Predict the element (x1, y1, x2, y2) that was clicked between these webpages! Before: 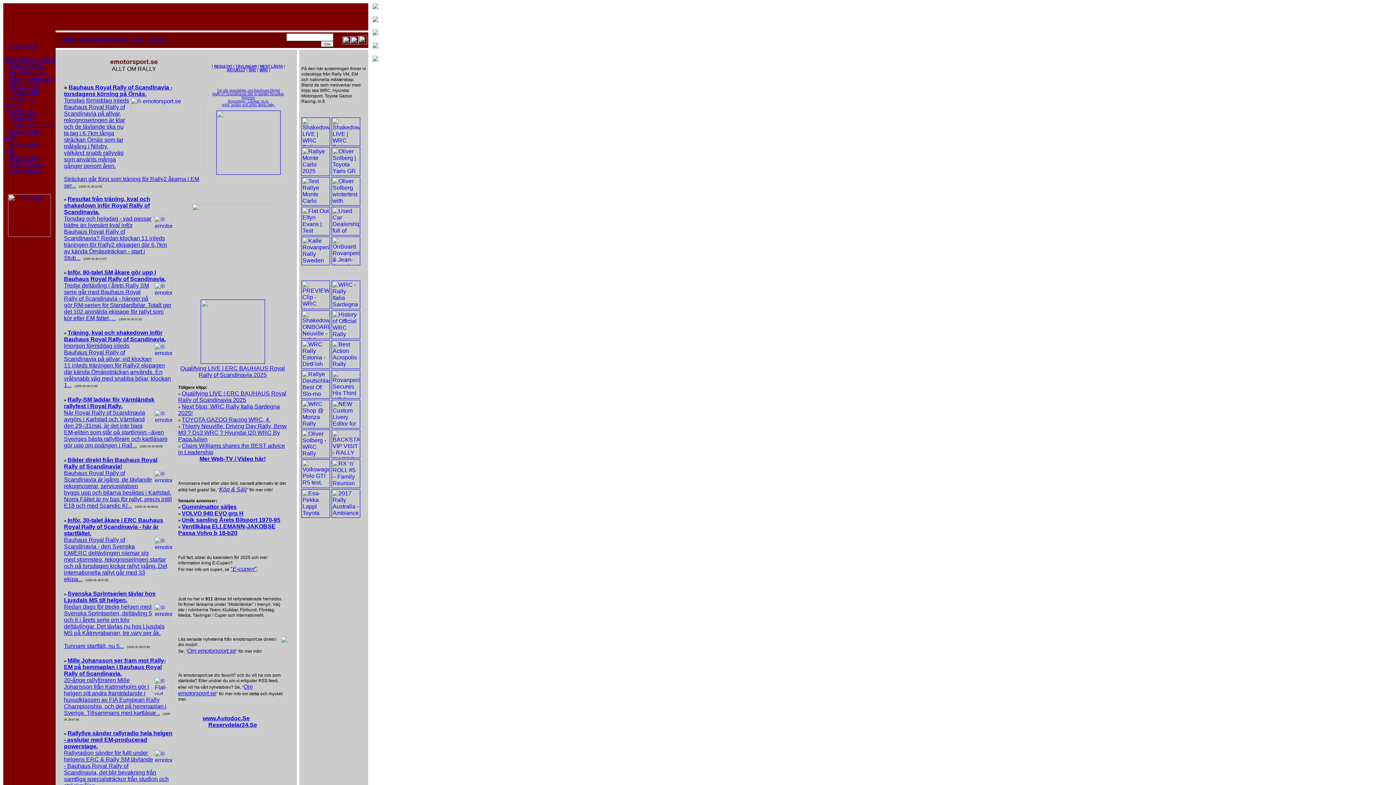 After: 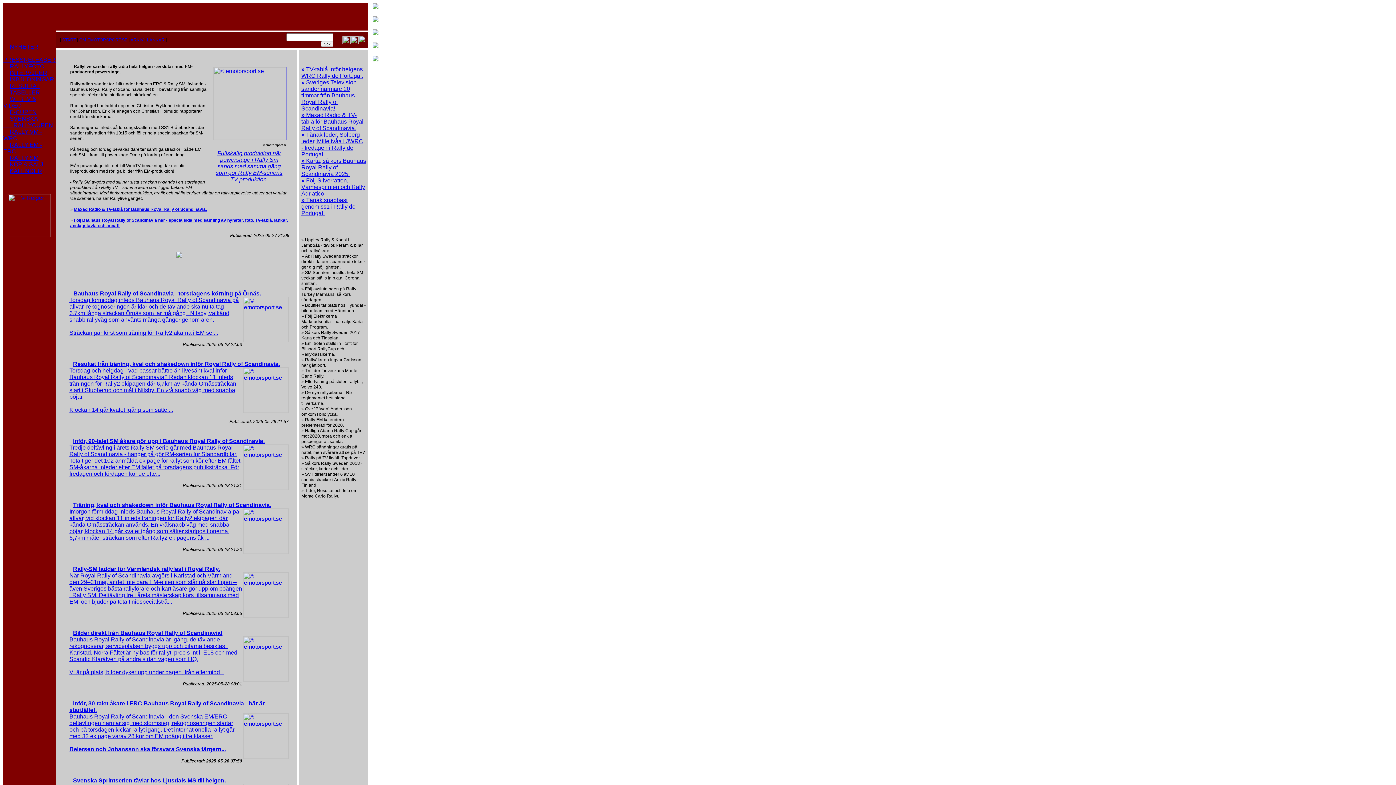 Action: label: Rallylive sänder rallyradio hela helgen - avslutar med EM-producerad powerstage. bbox: (64, 730, 172, 749)